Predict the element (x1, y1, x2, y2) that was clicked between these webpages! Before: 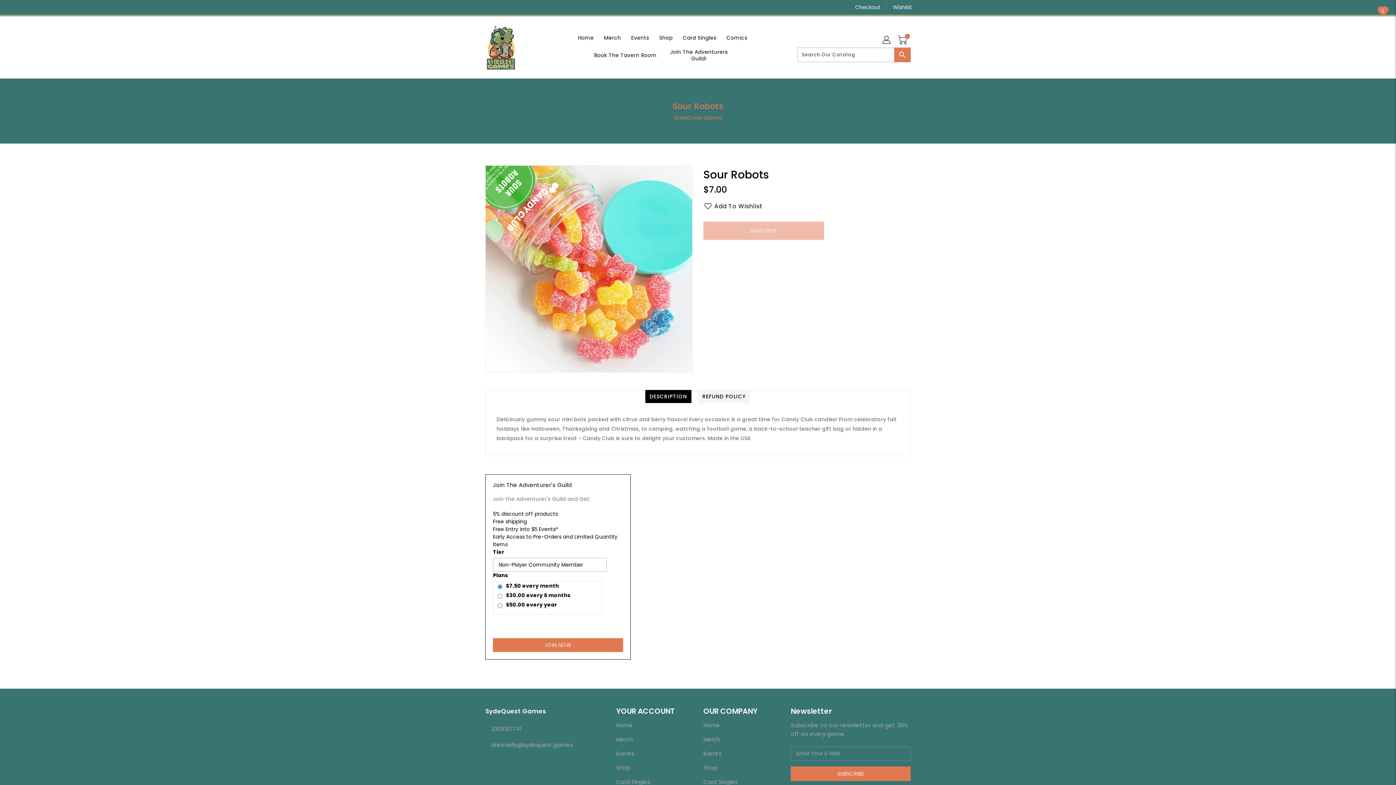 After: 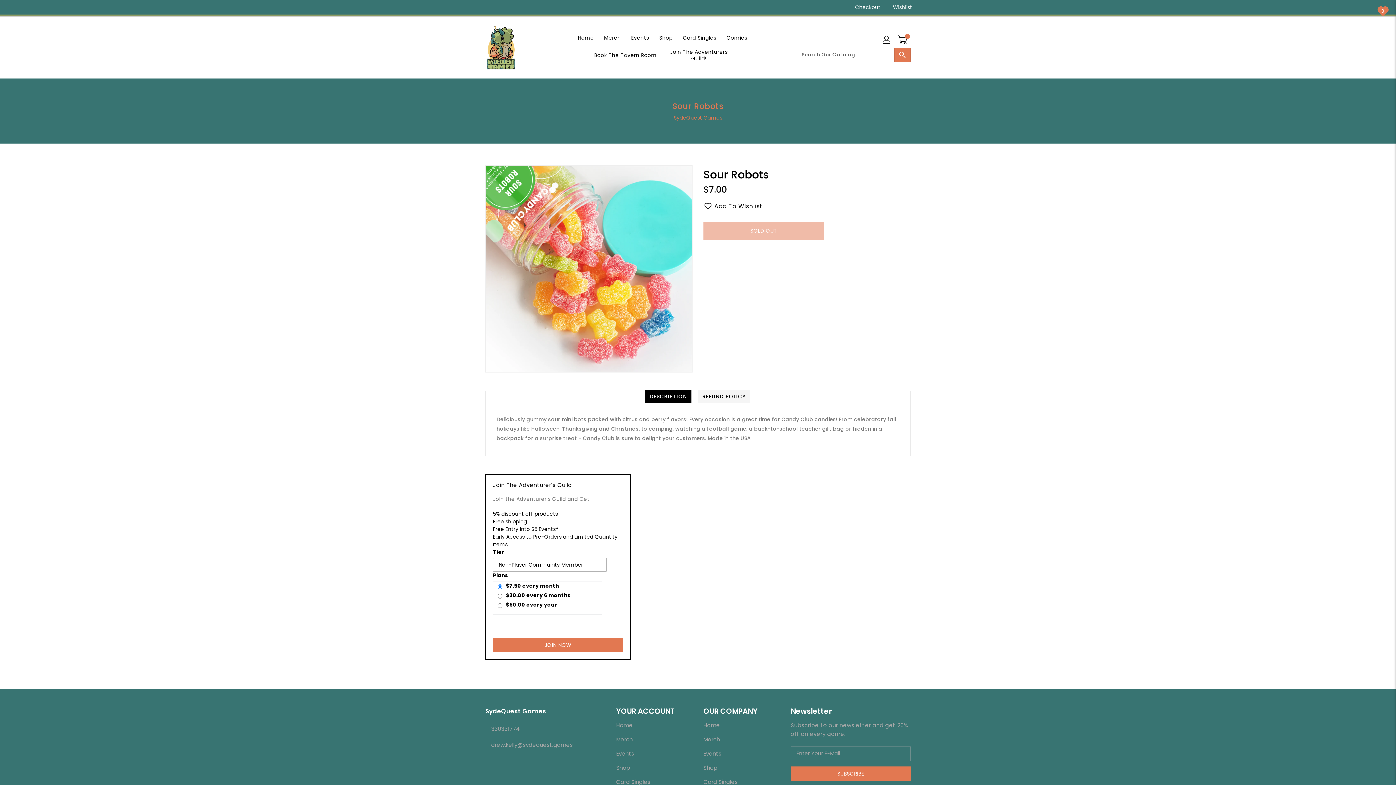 Action: bbox: (645, 390, 691, 403) label: DESCRIPTION